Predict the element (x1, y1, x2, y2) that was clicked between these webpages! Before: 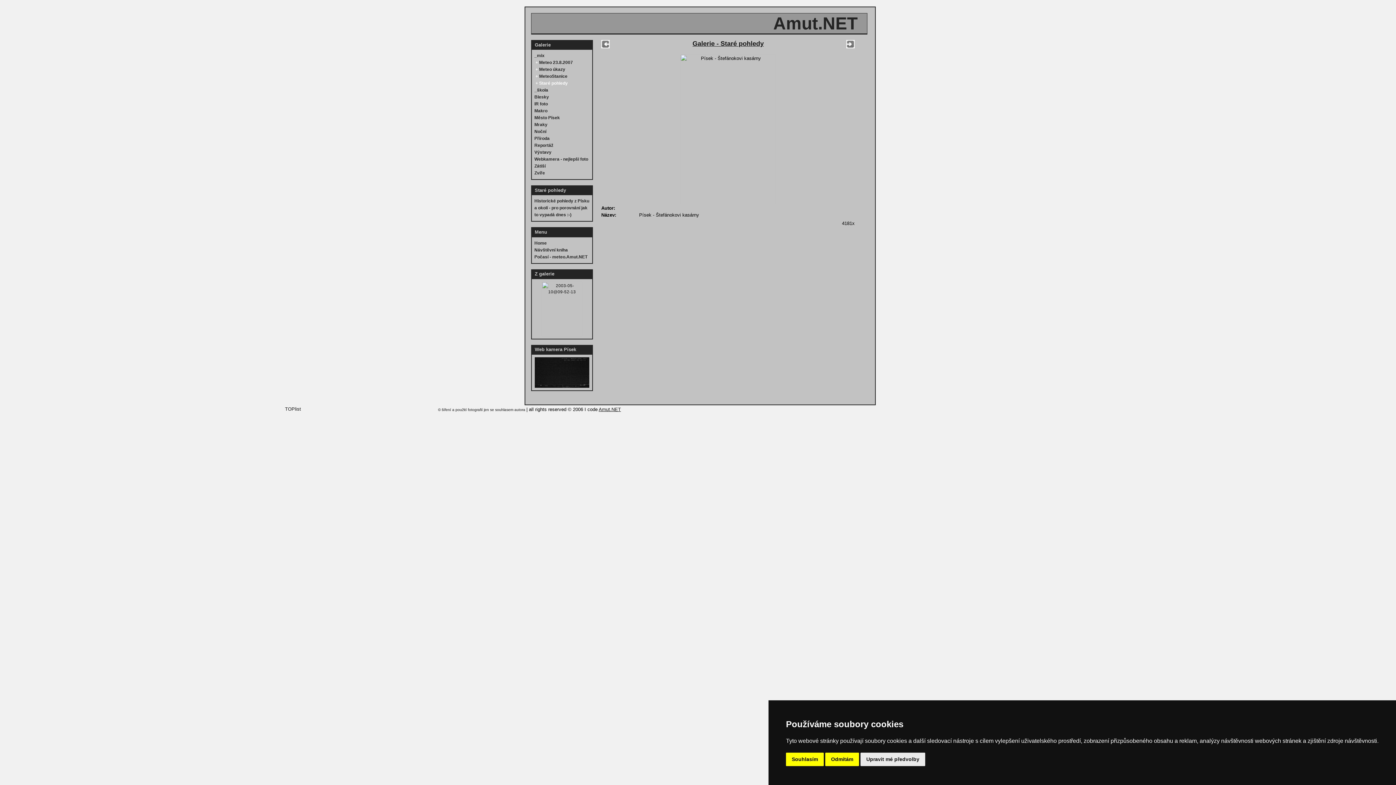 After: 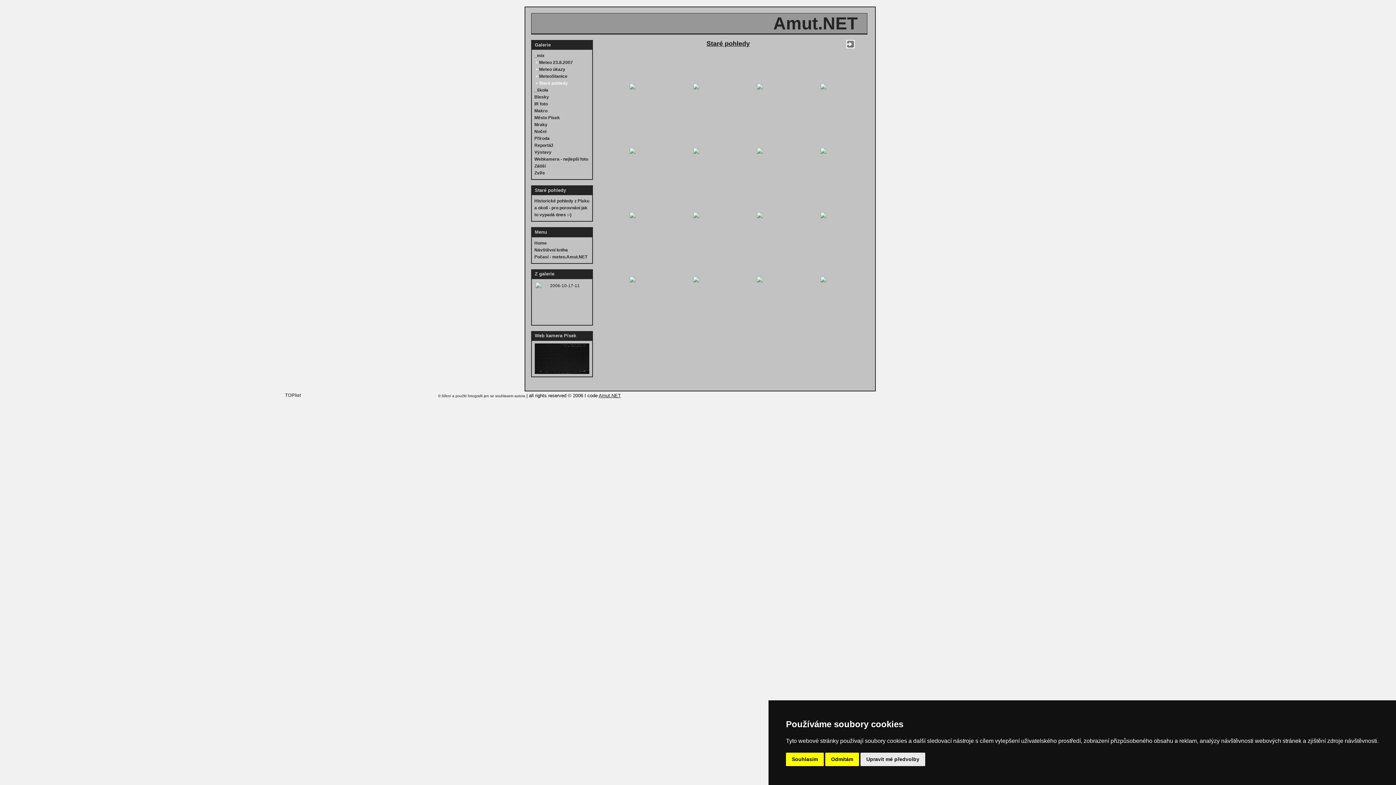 Action: label: Staré pohledy bbox: (539, 80, 568, 85)